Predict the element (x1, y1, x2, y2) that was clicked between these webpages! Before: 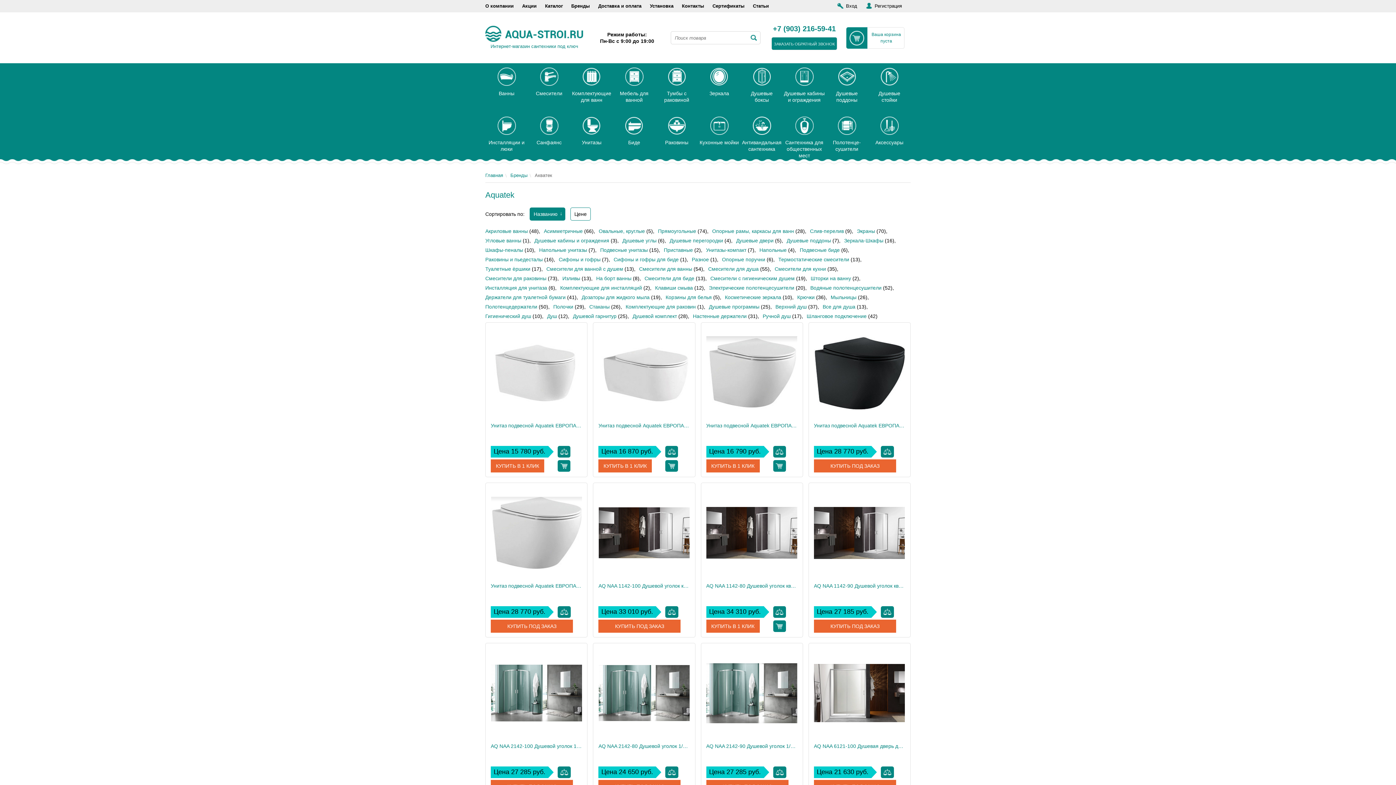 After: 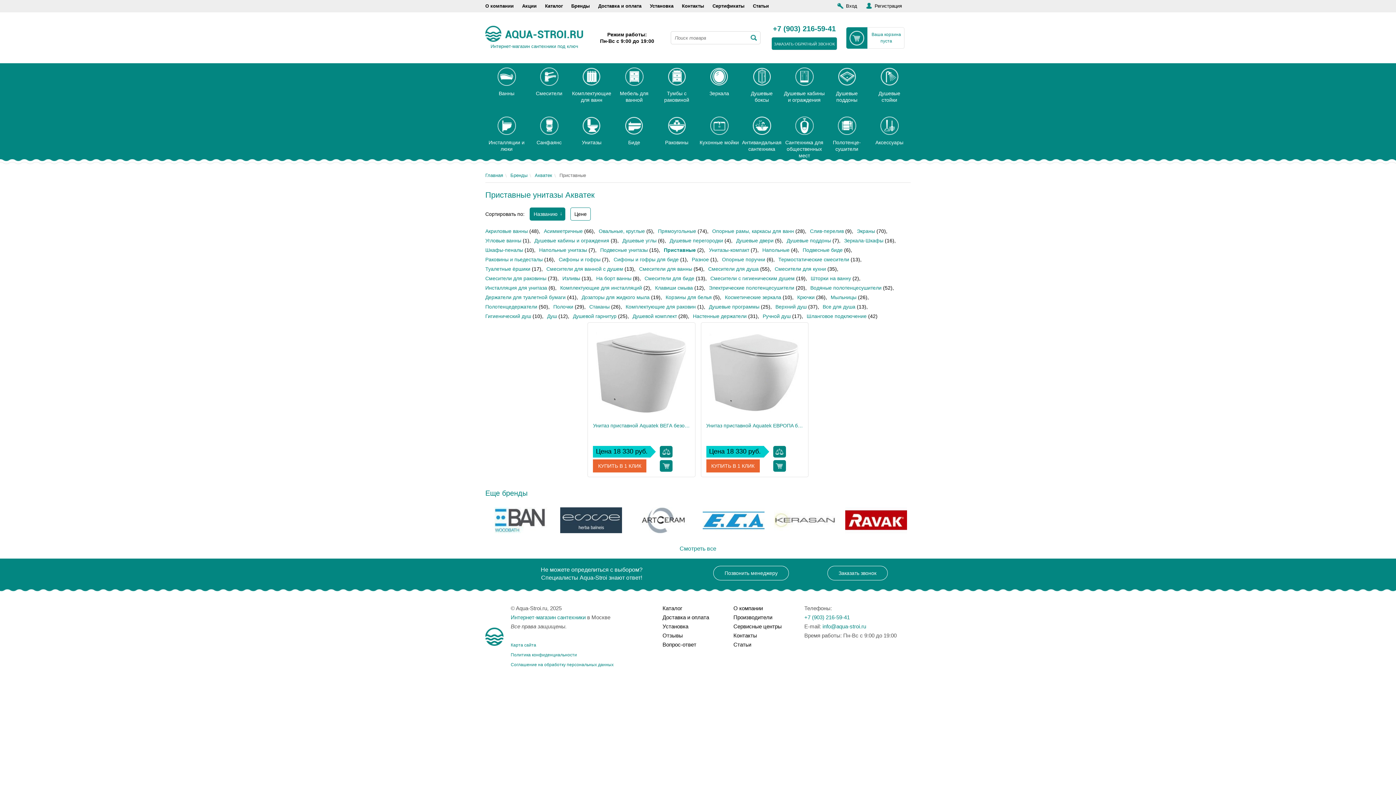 Action: label: Приставные bbox: (664, 247, 693, 253)